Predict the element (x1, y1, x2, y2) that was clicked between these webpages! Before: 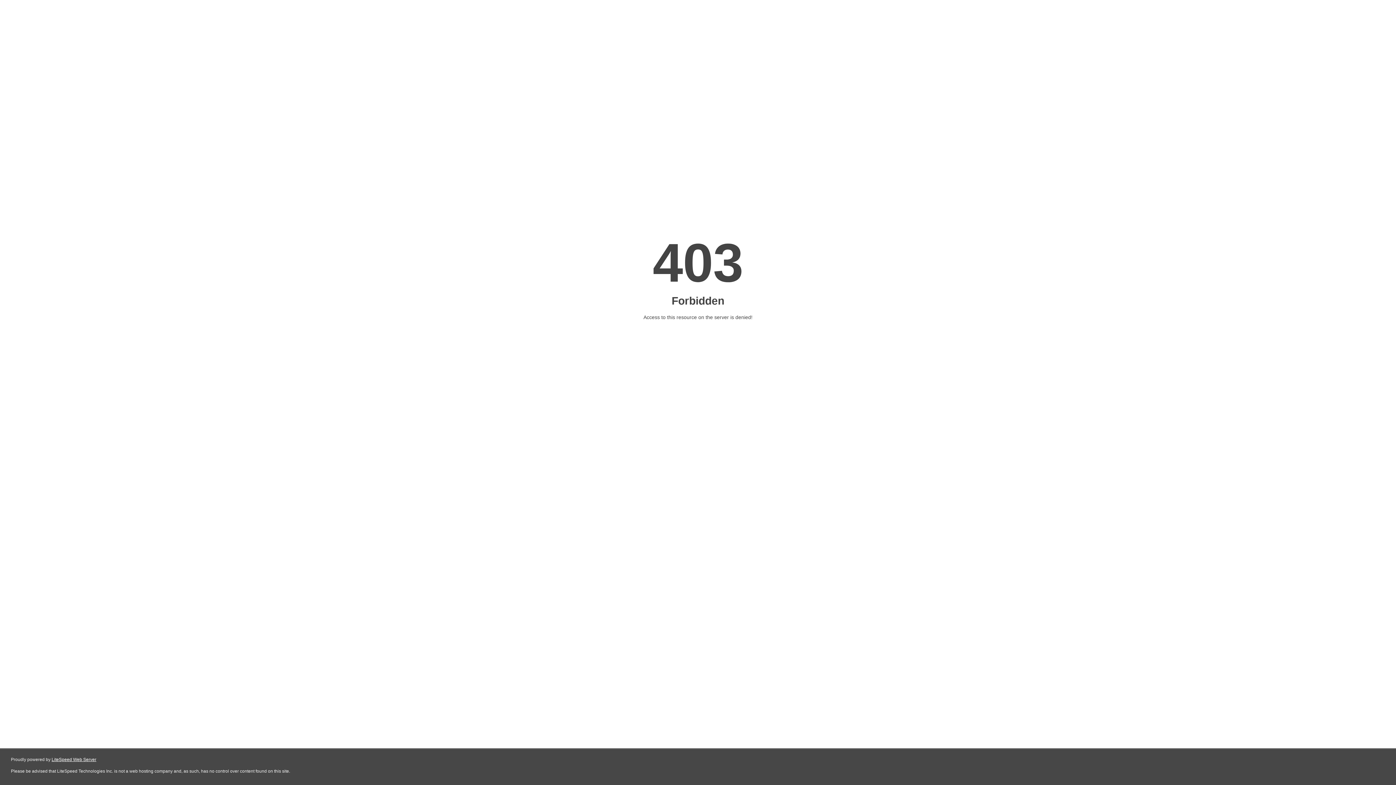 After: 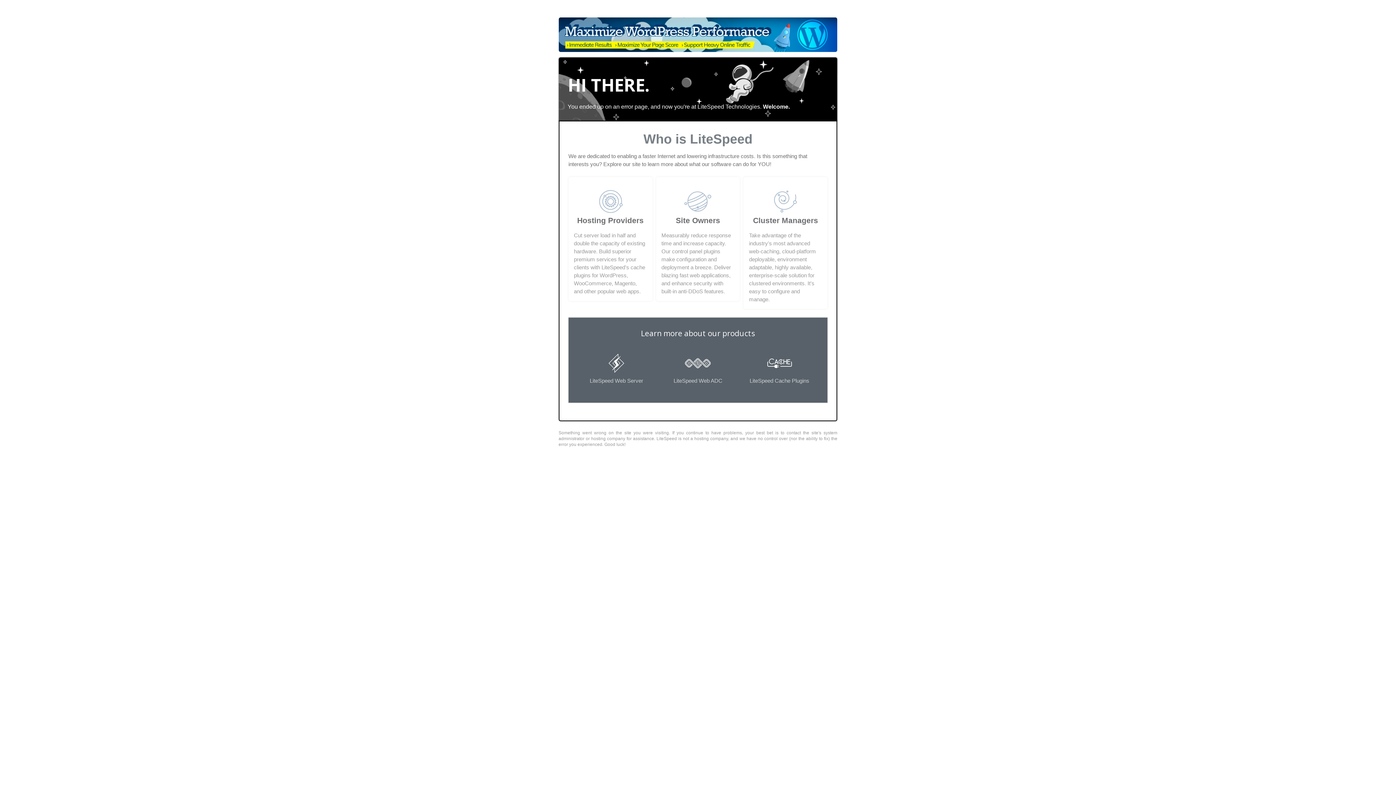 Action: bbox: (51, 757, 96, 762) label: LiteSpeed Web Server